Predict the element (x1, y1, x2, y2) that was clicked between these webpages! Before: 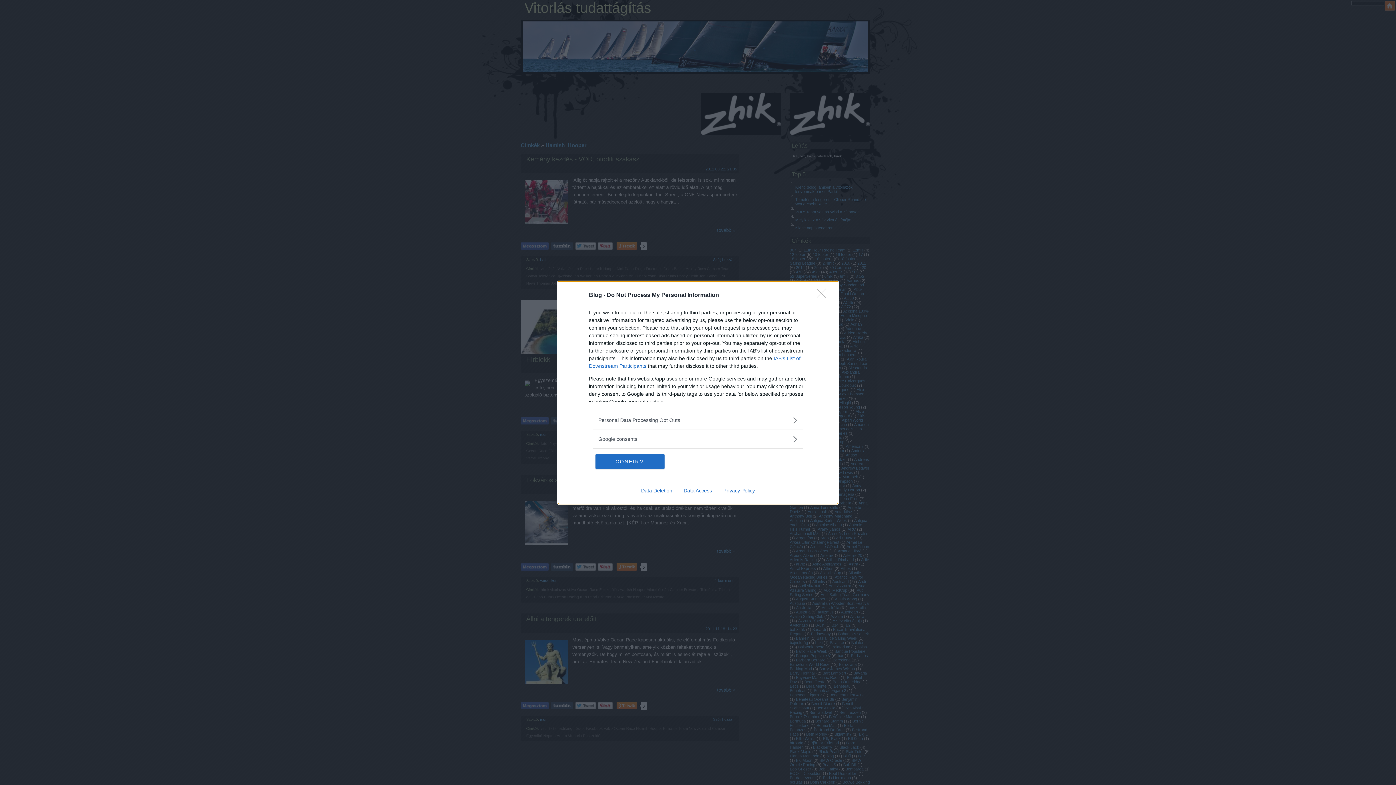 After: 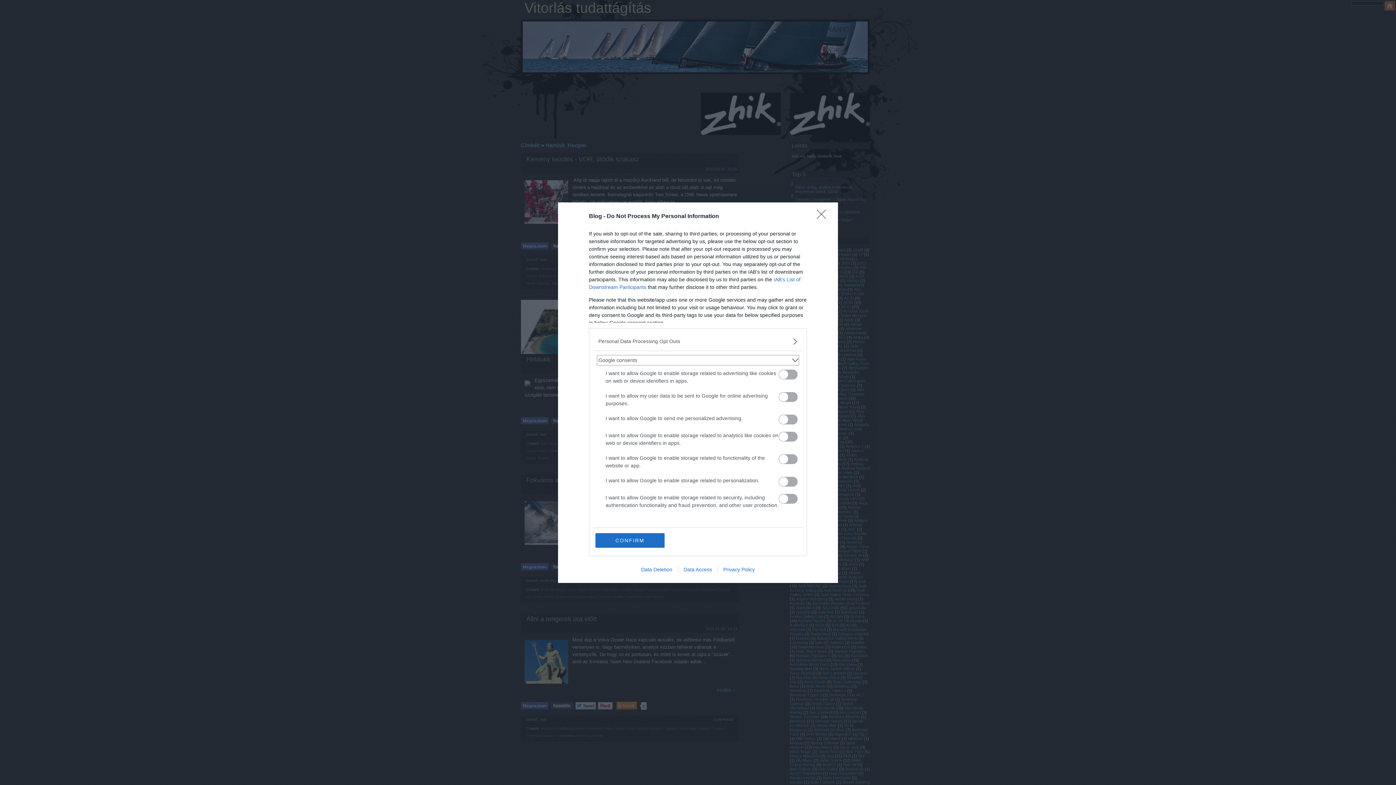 Action: label: Google consents bbox: (598, 435, 797, 443)